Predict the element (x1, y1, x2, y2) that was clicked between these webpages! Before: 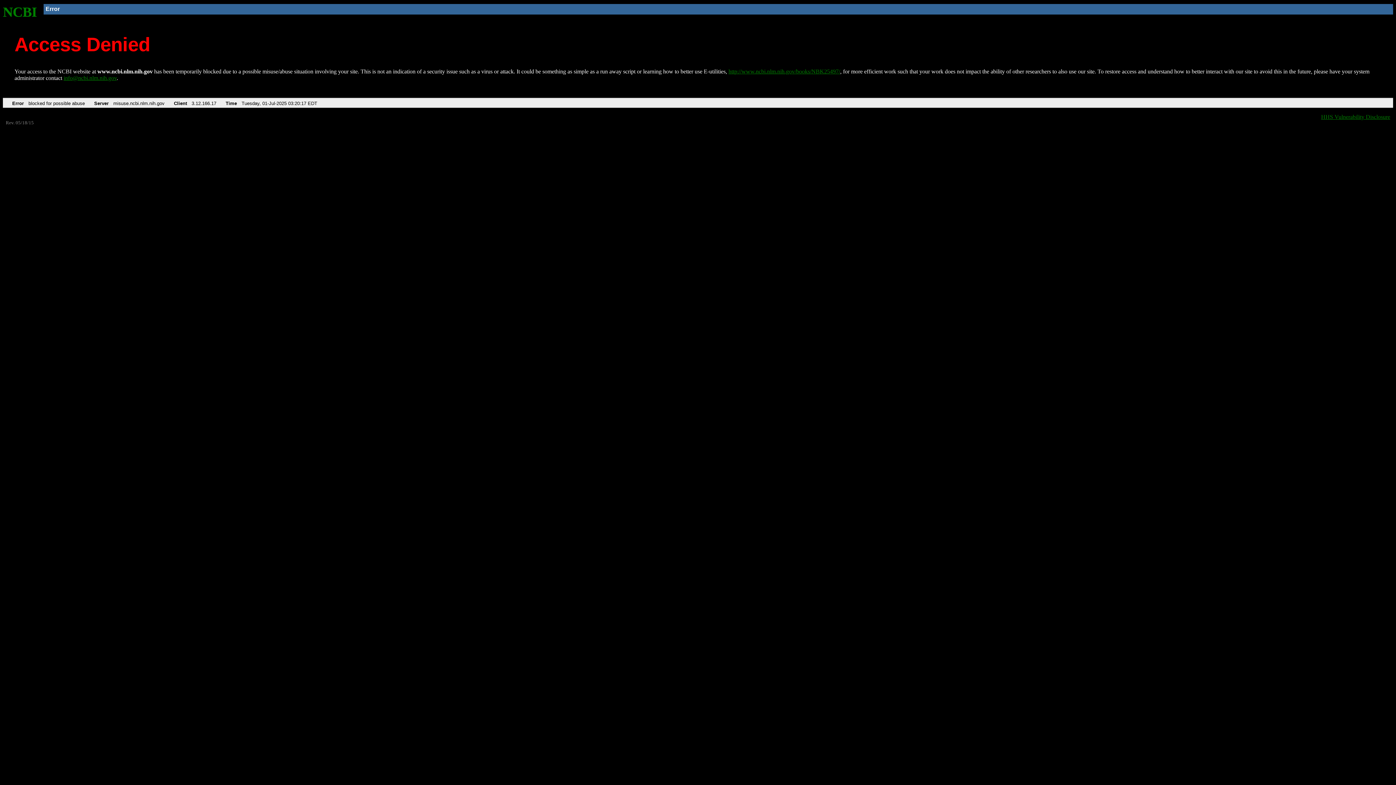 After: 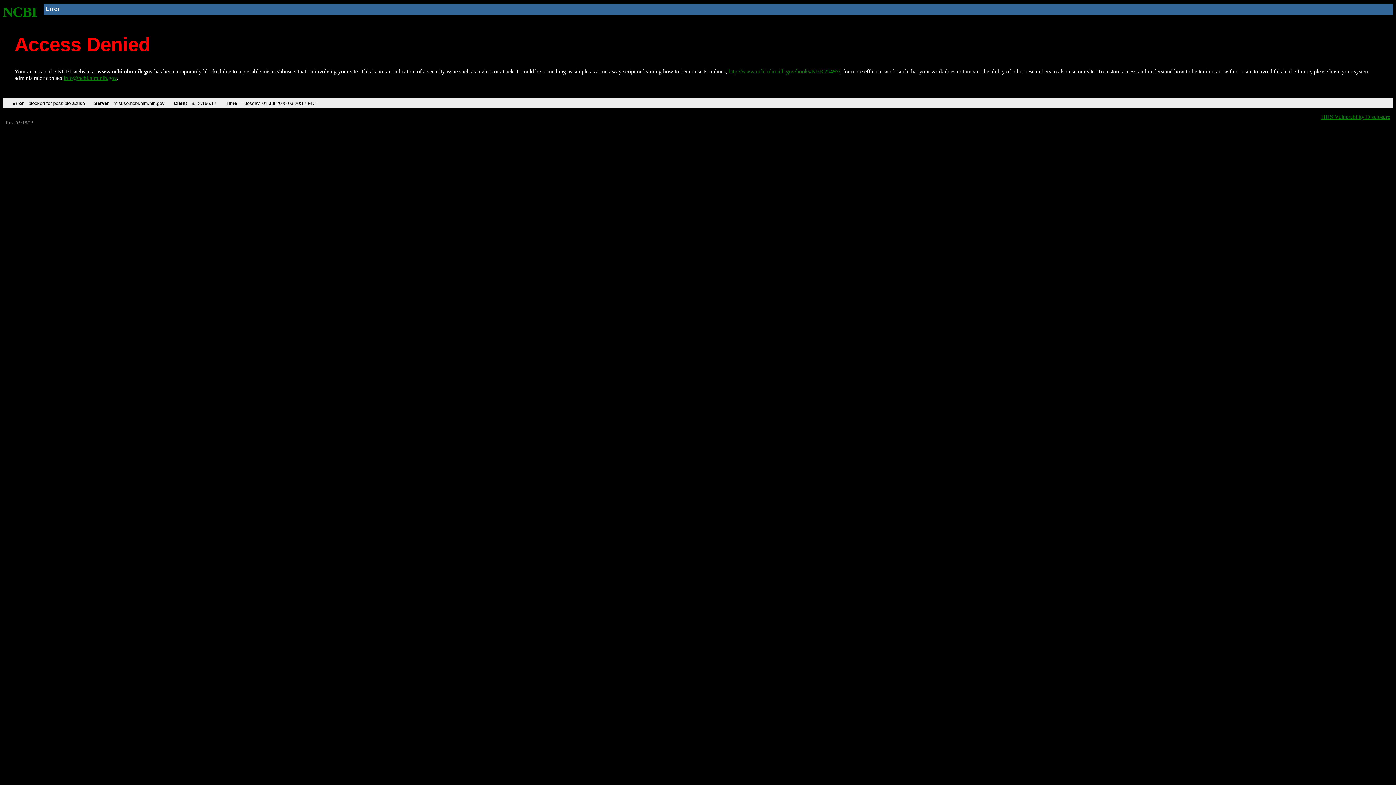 Action: bbox: (63, 75, 116, 81) label: info@ncbi.nlm.nih.gov